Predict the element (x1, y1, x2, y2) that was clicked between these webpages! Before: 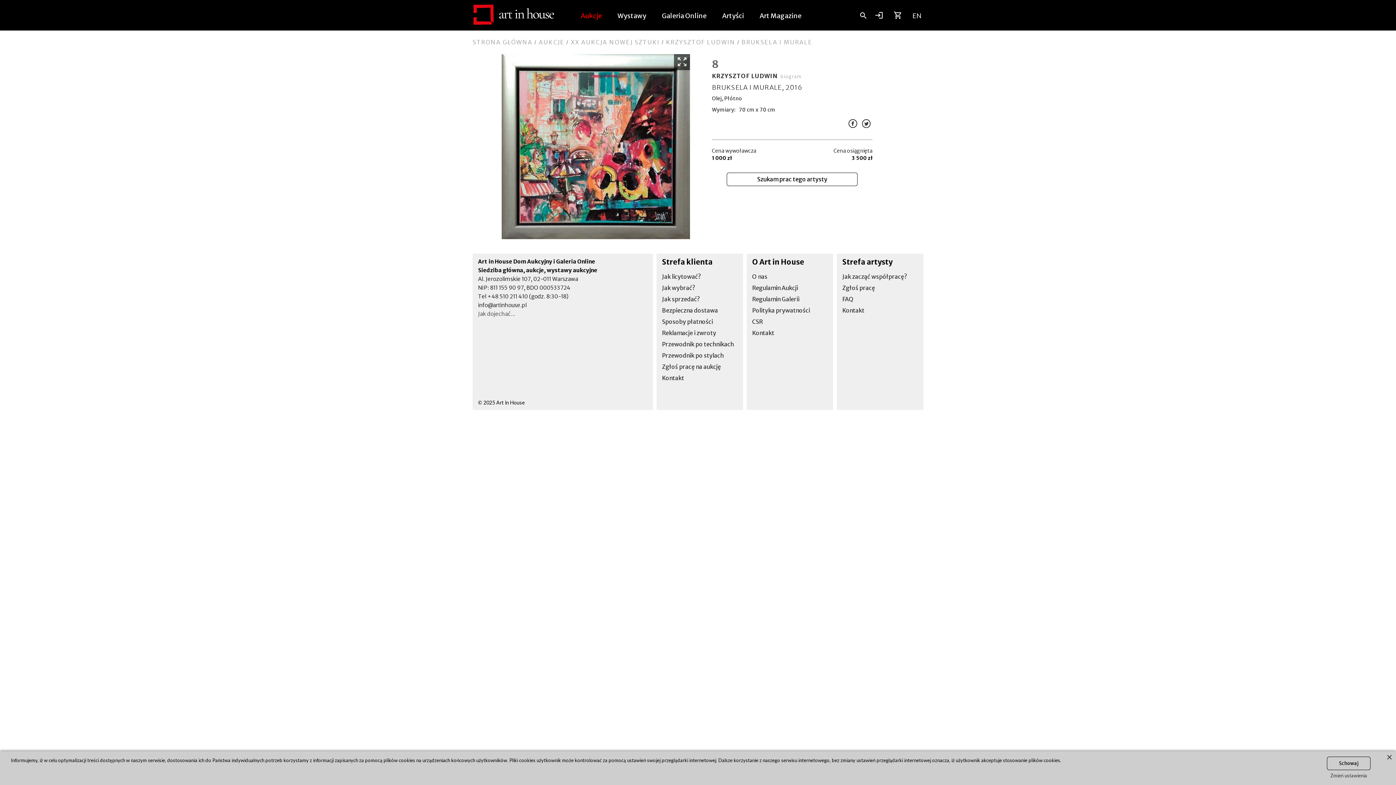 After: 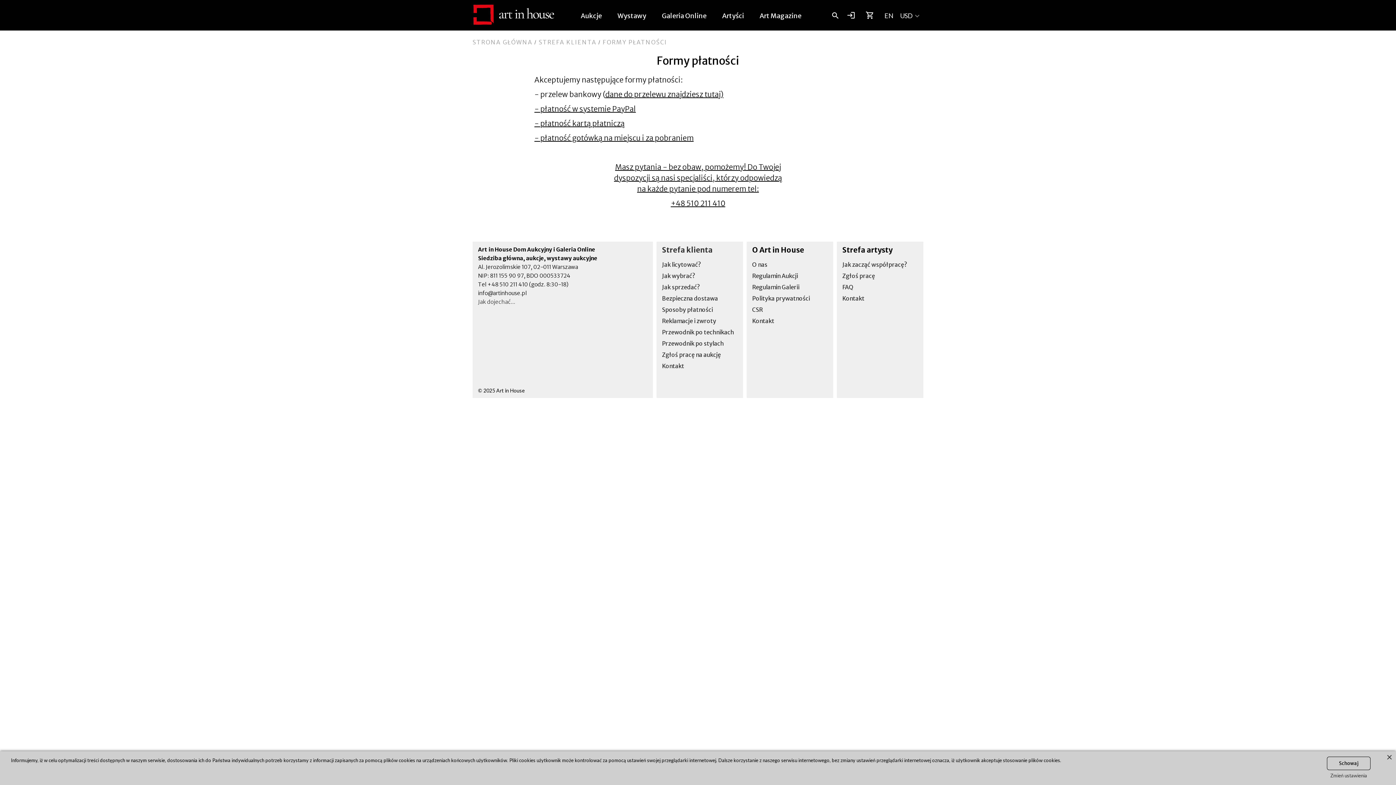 Action: bbox: (662, 318, 713, 325) label: Sposoby płatności